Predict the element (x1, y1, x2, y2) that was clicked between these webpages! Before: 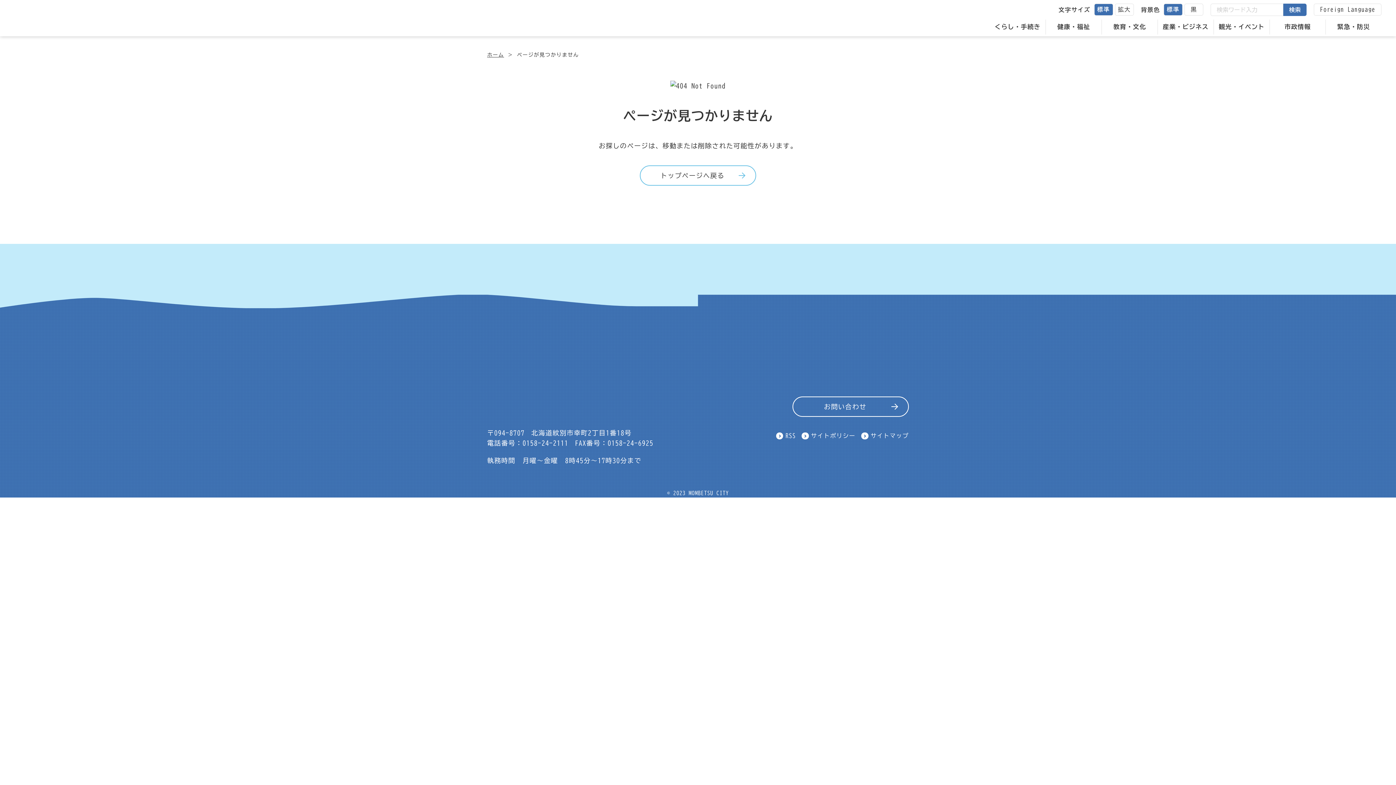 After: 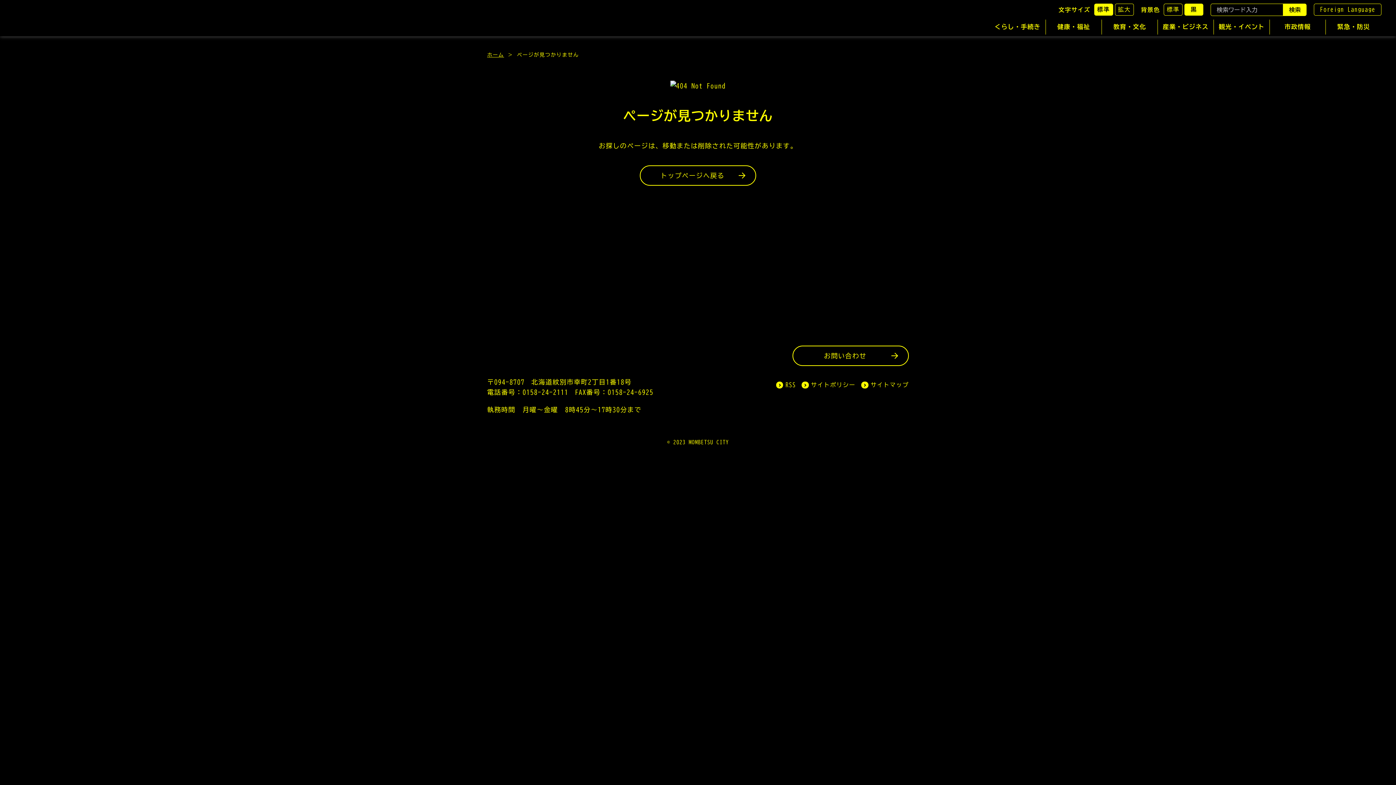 Action: bbox: (1184, 3, 1203, 15) label: 黒